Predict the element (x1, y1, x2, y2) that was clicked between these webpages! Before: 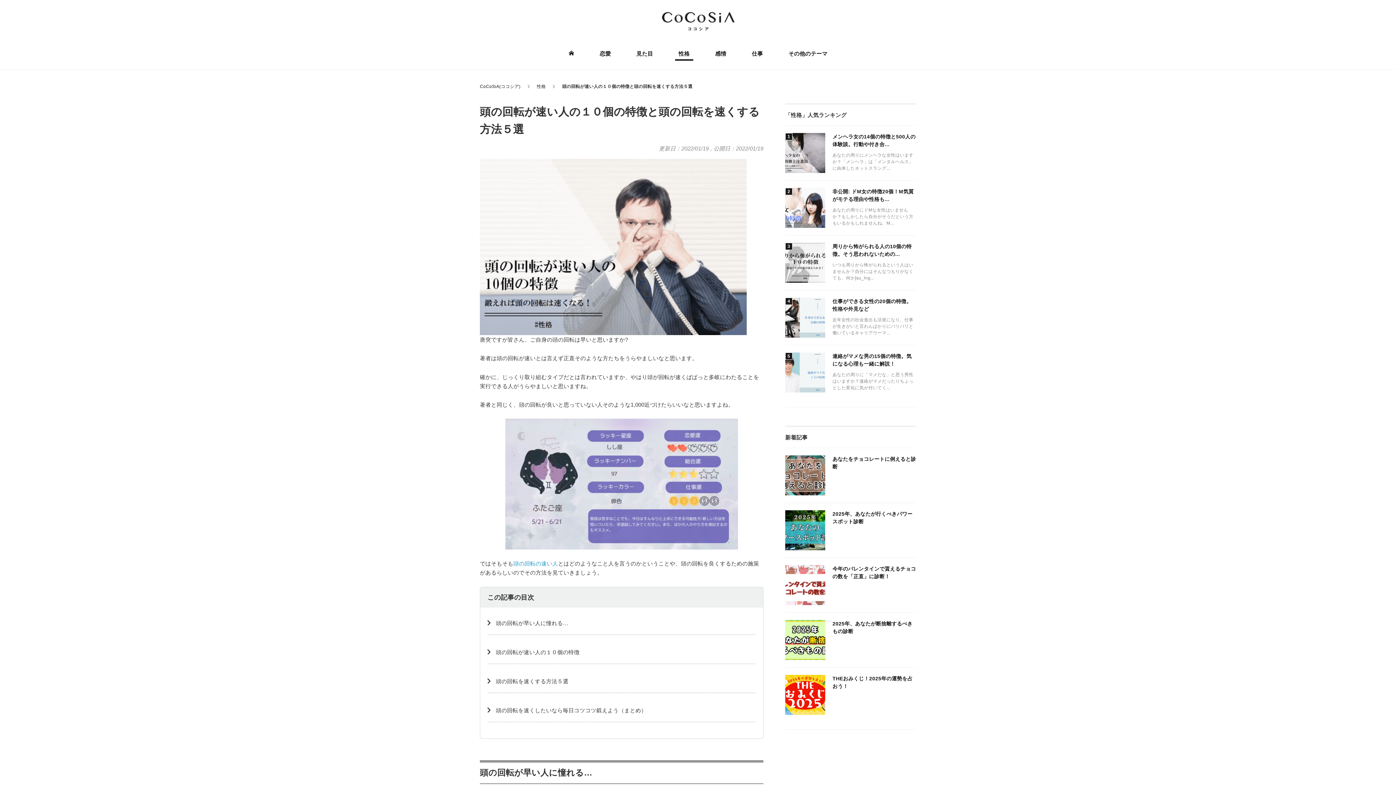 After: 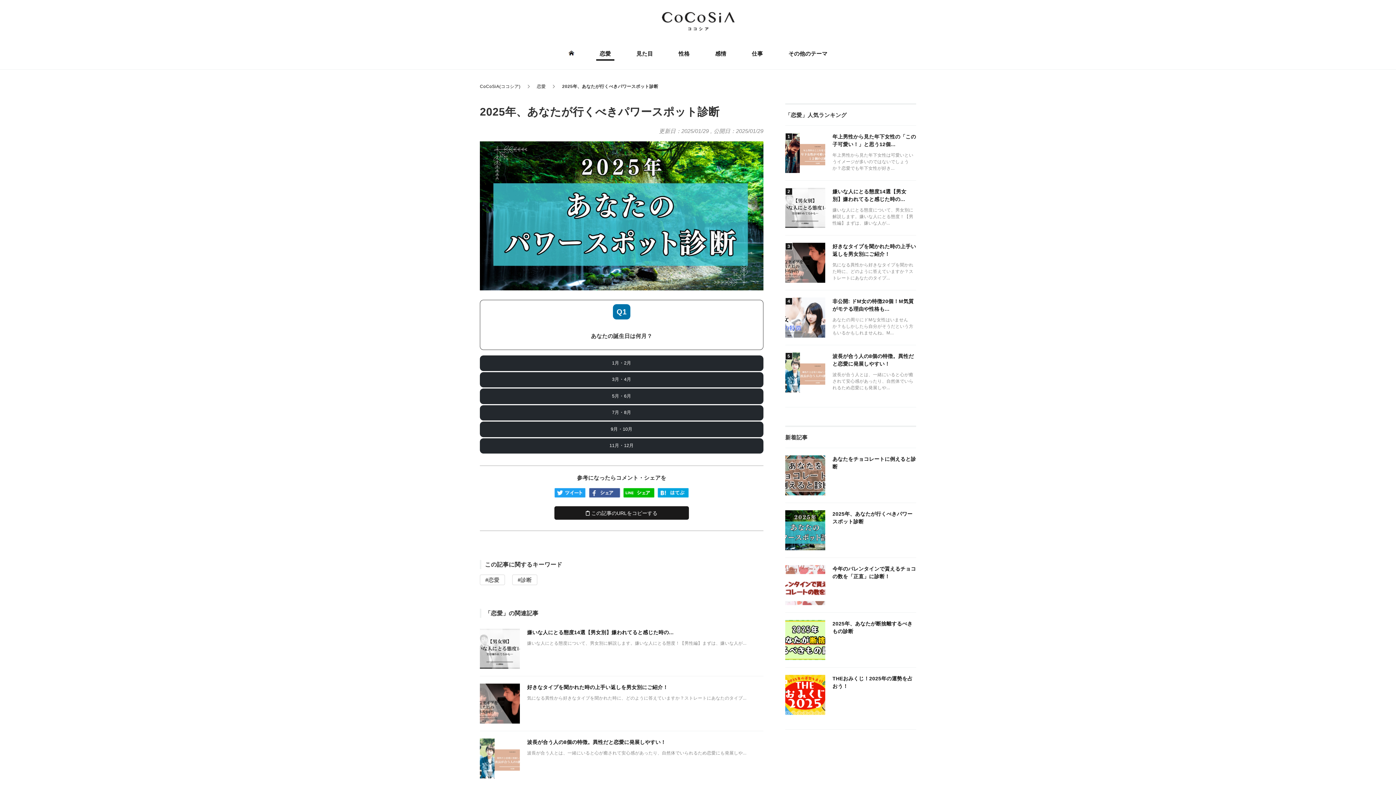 Action: bbox: (785, 503, 916, 557) label: 2025年、あなたが行くべきパワースポット診断